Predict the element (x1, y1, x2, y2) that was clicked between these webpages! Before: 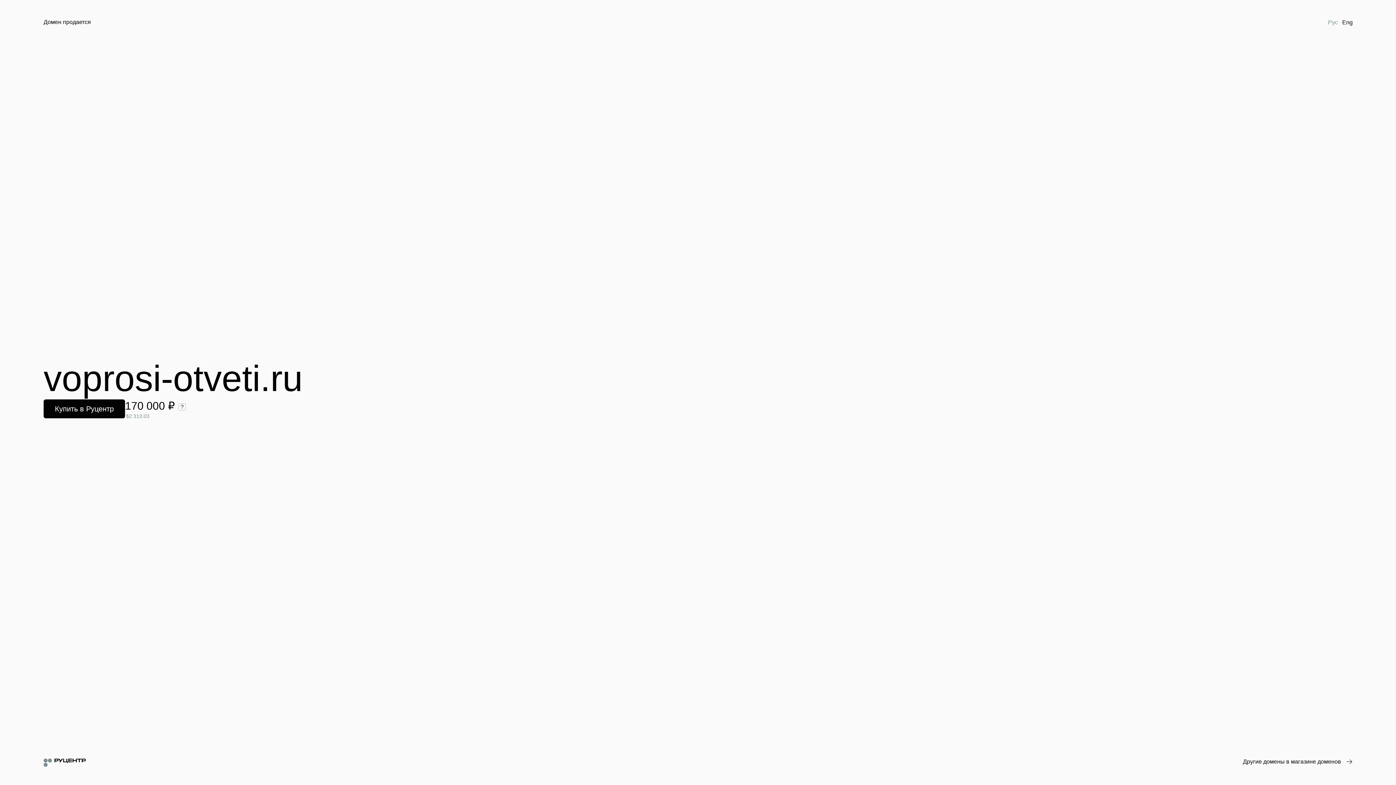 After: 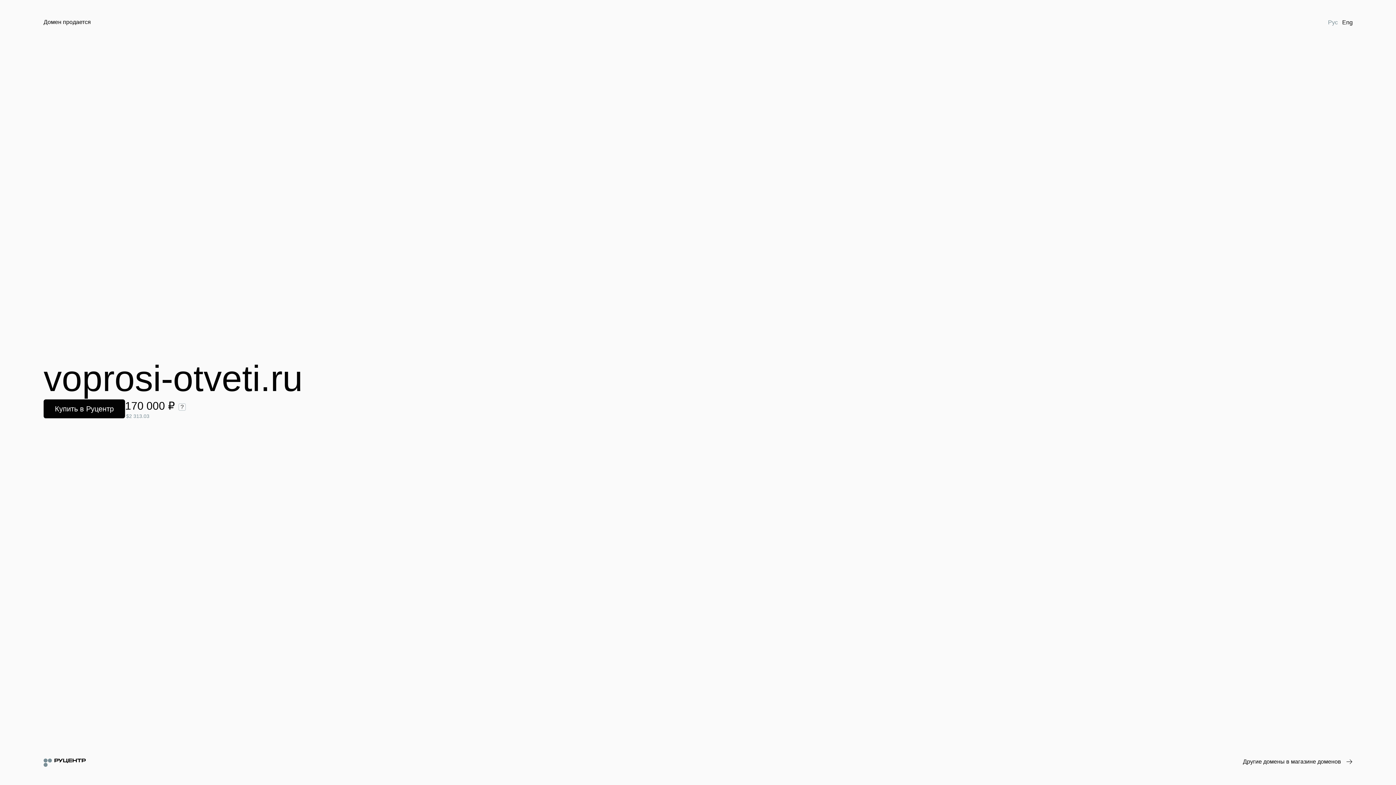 Action: bbox: (1326, 18, 1340, 26) label: Рус